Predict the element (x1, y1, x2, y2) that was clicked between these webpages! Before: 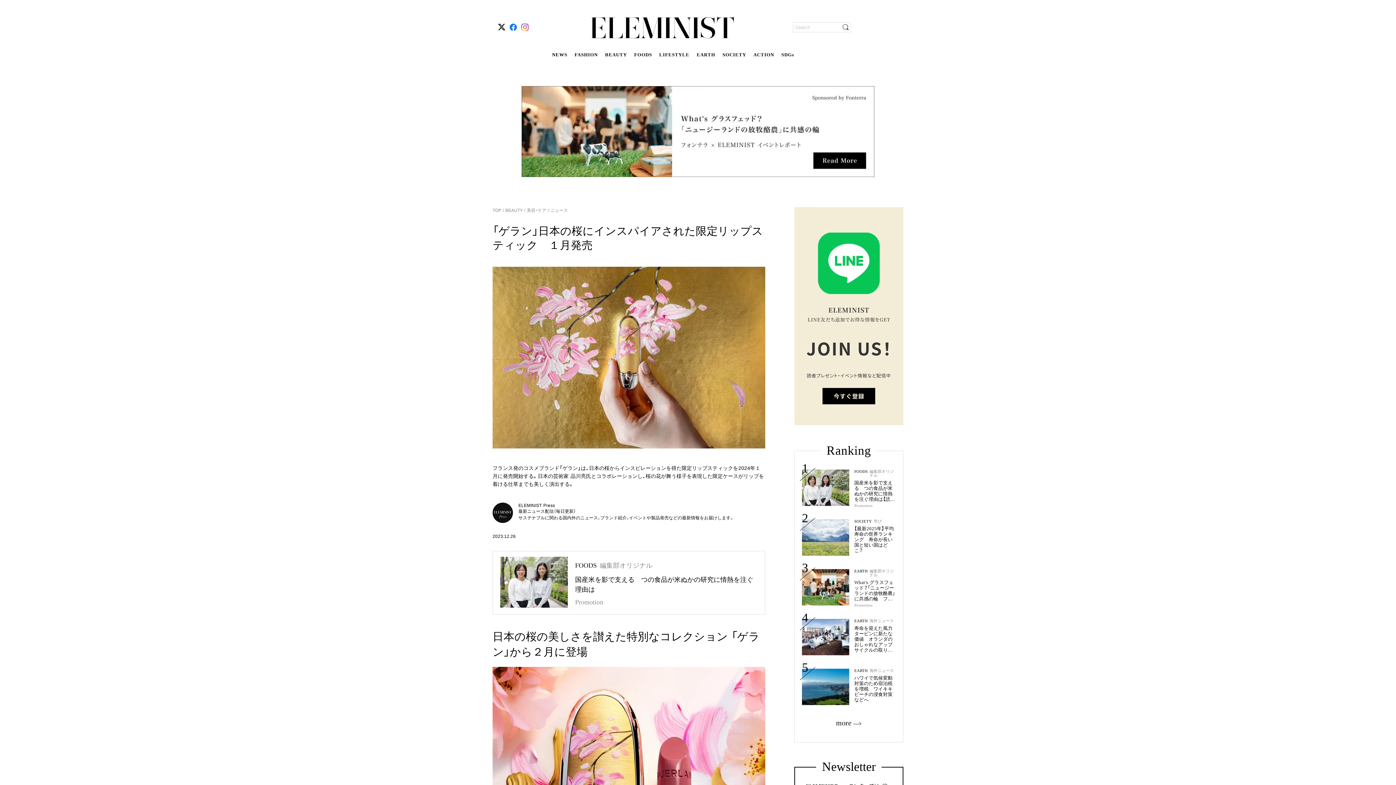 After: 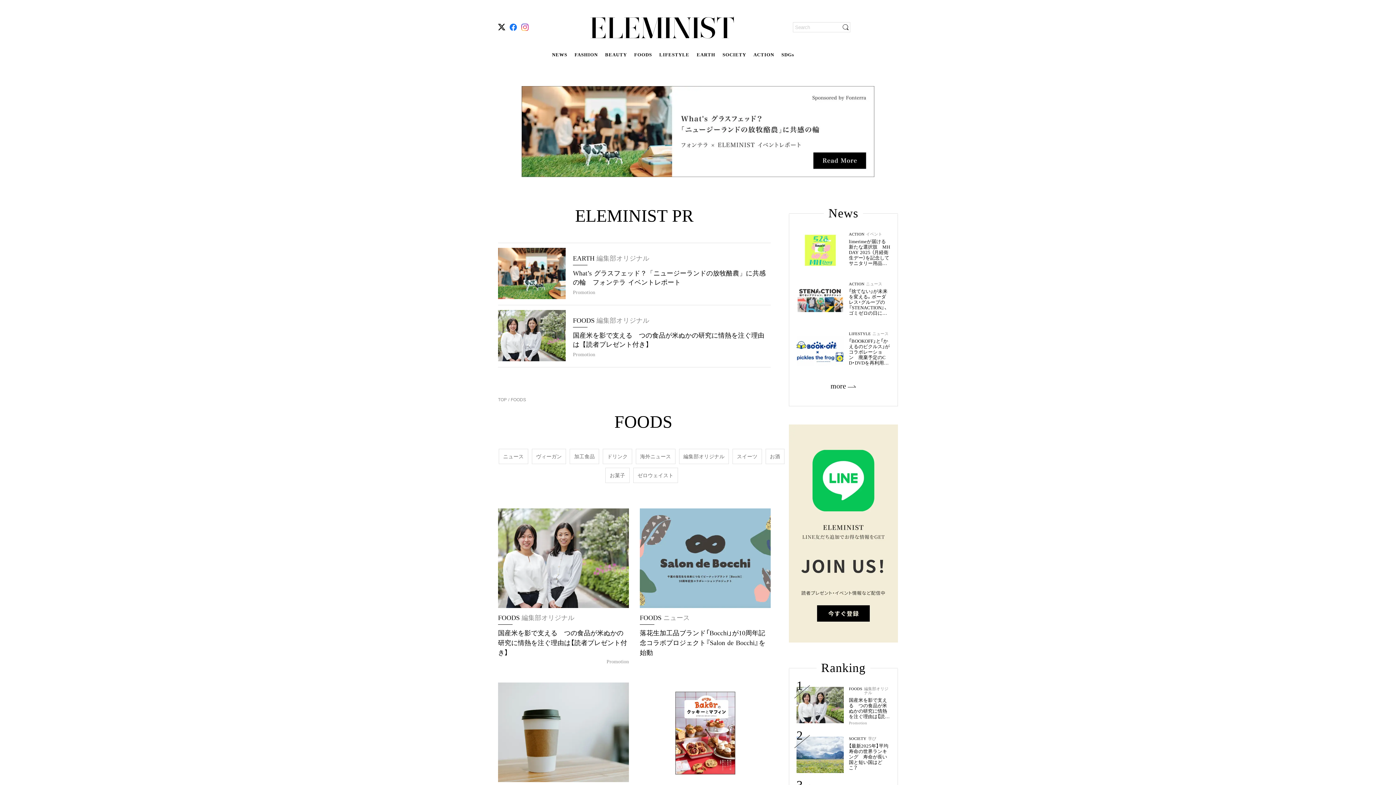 Action: bbox: (634, 52, 652, 57) label: FOODS